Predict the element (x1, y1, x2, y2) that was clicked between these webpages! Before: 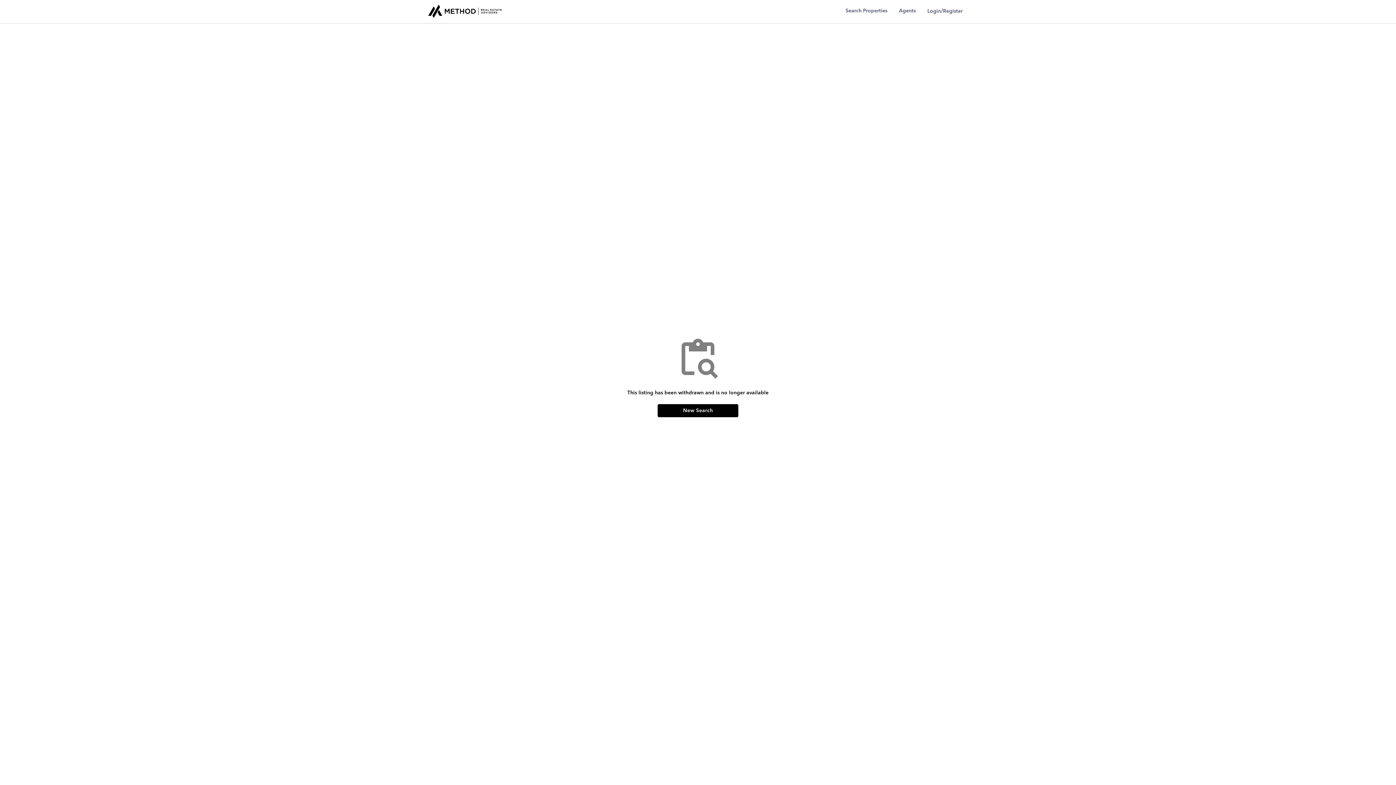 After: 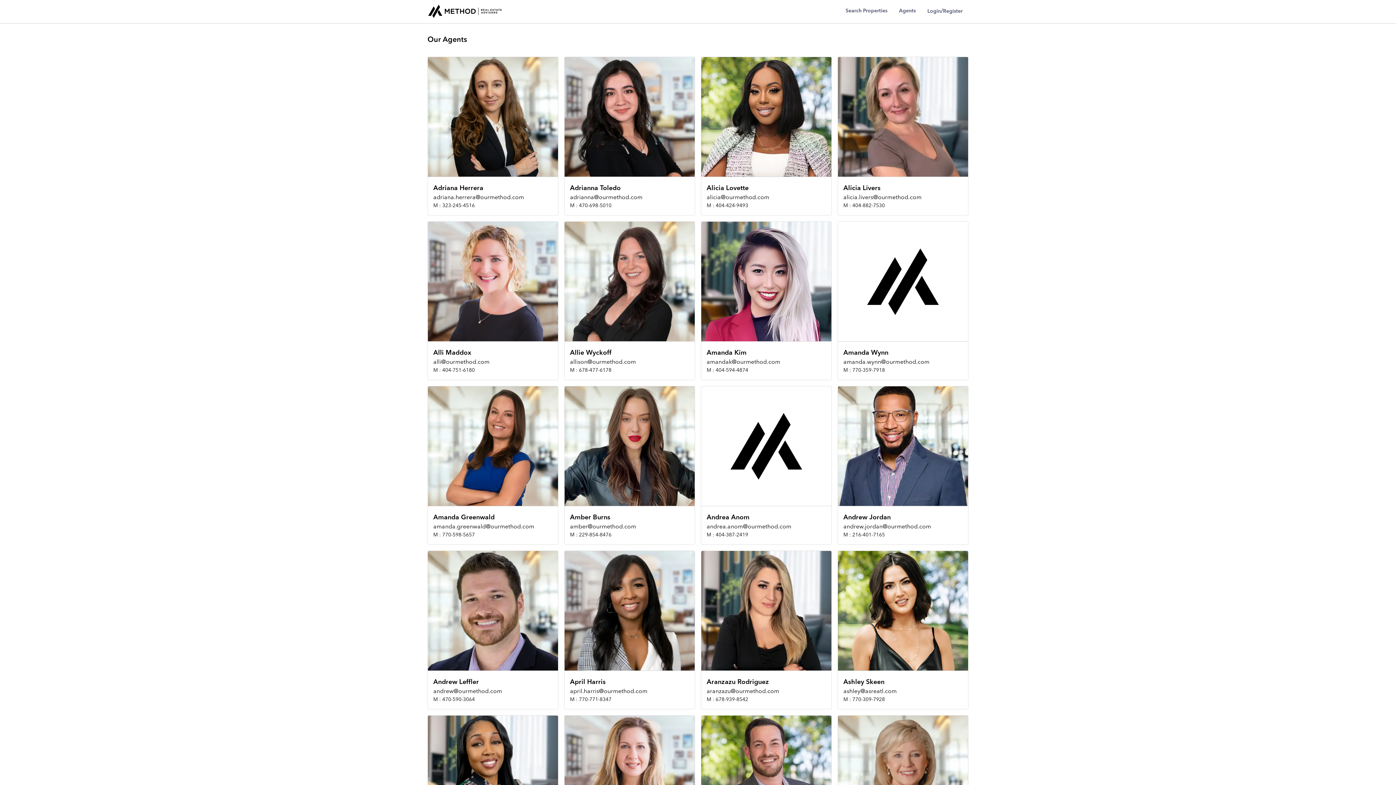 Action: label: Agents bbox: (899, 7, 916, 14)